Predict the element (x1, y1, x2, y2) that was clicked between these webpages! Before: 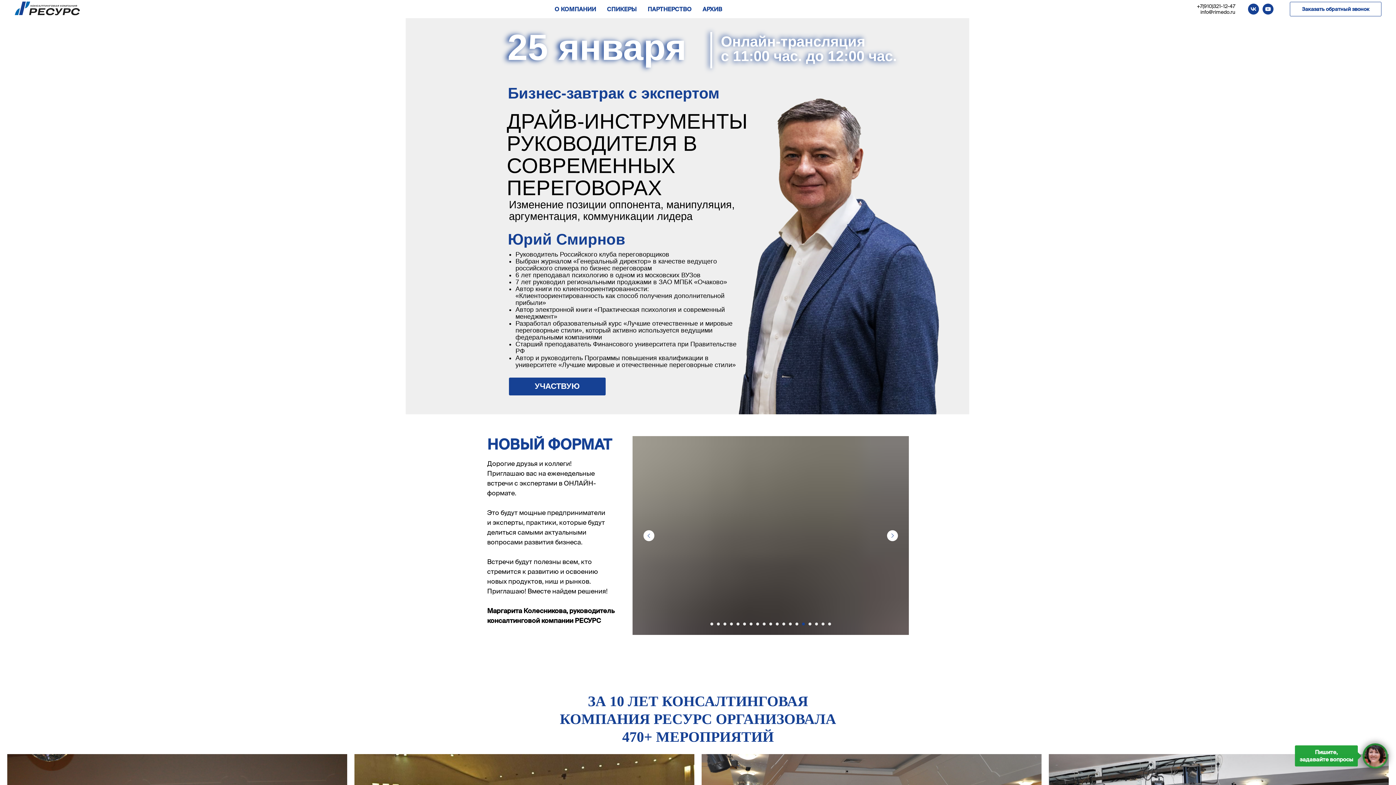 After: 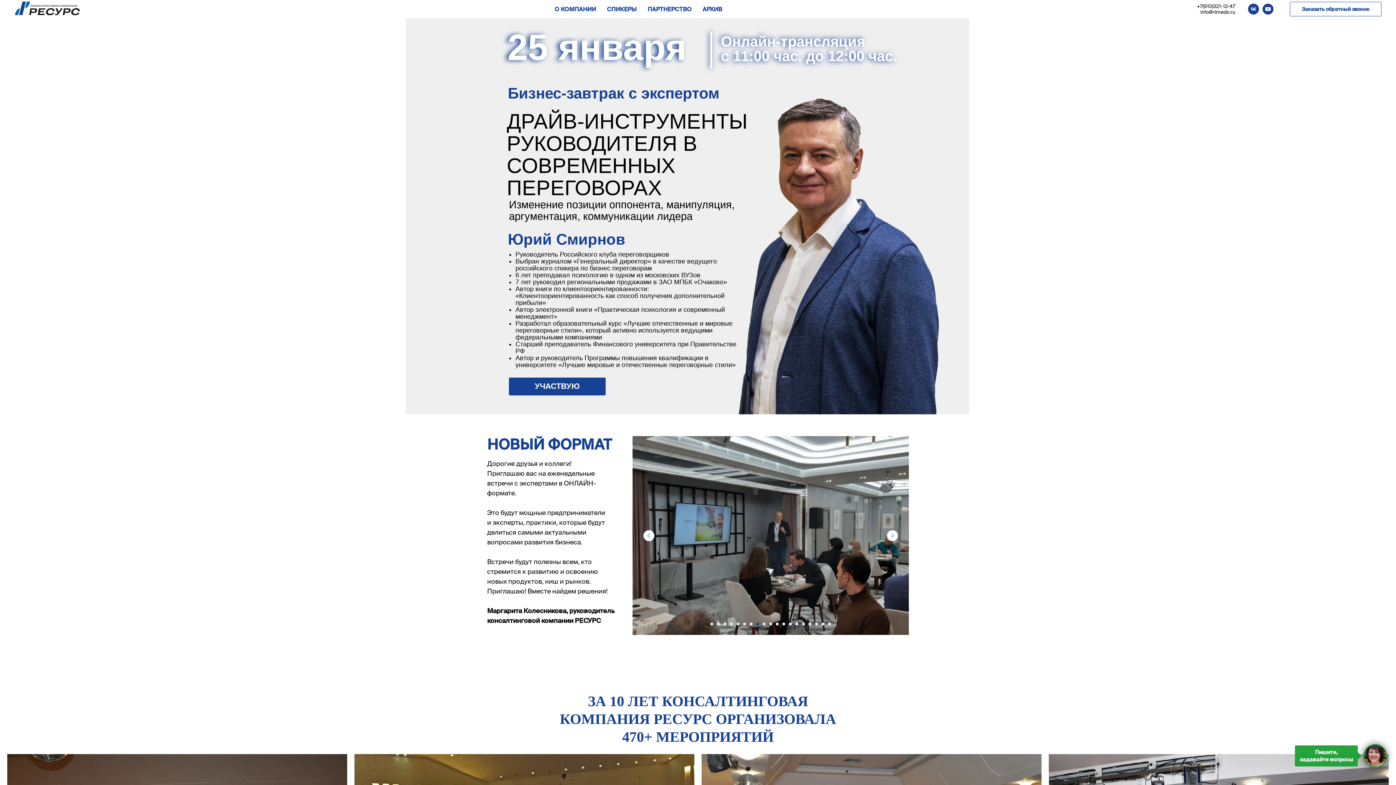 Action: label: Перейти к слайду 8 bbox: (756, 622, 759, 625)